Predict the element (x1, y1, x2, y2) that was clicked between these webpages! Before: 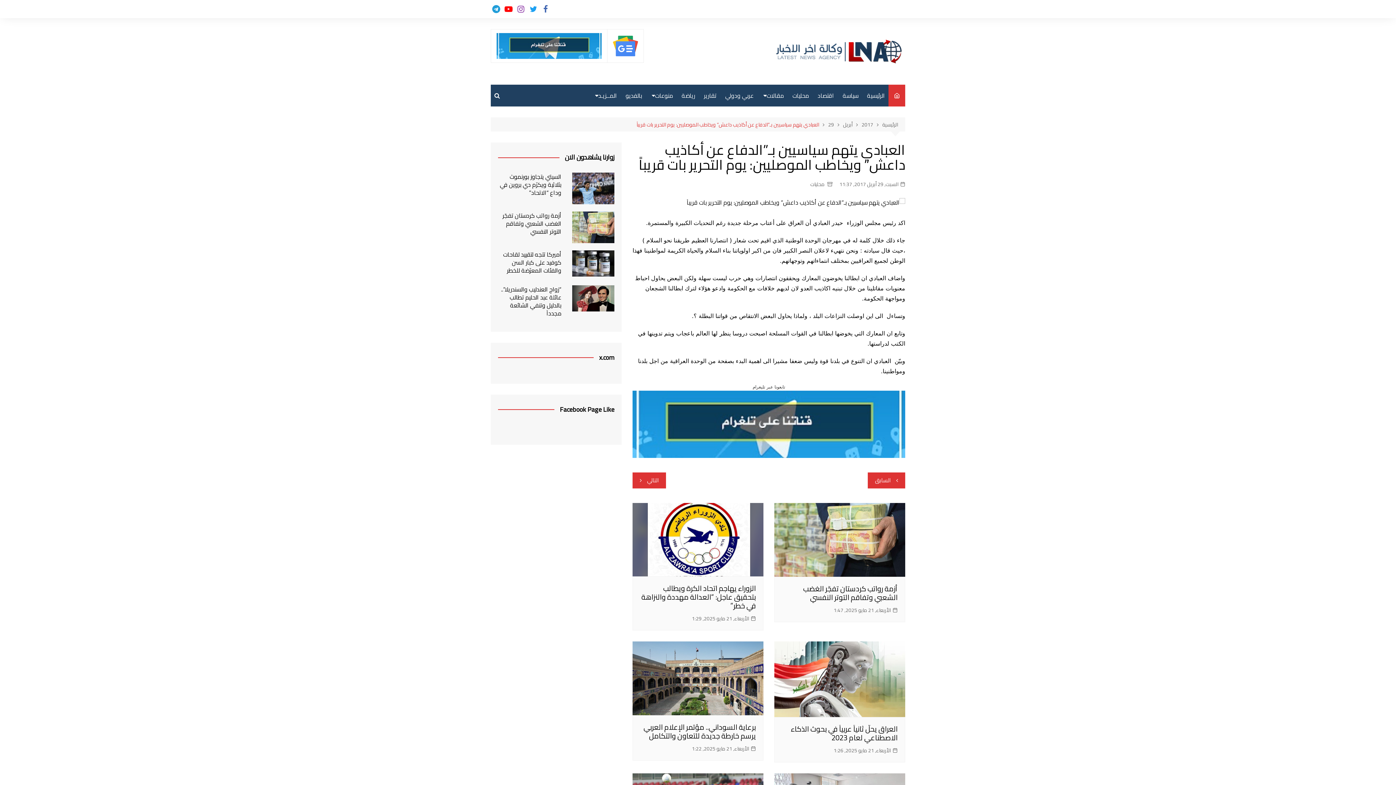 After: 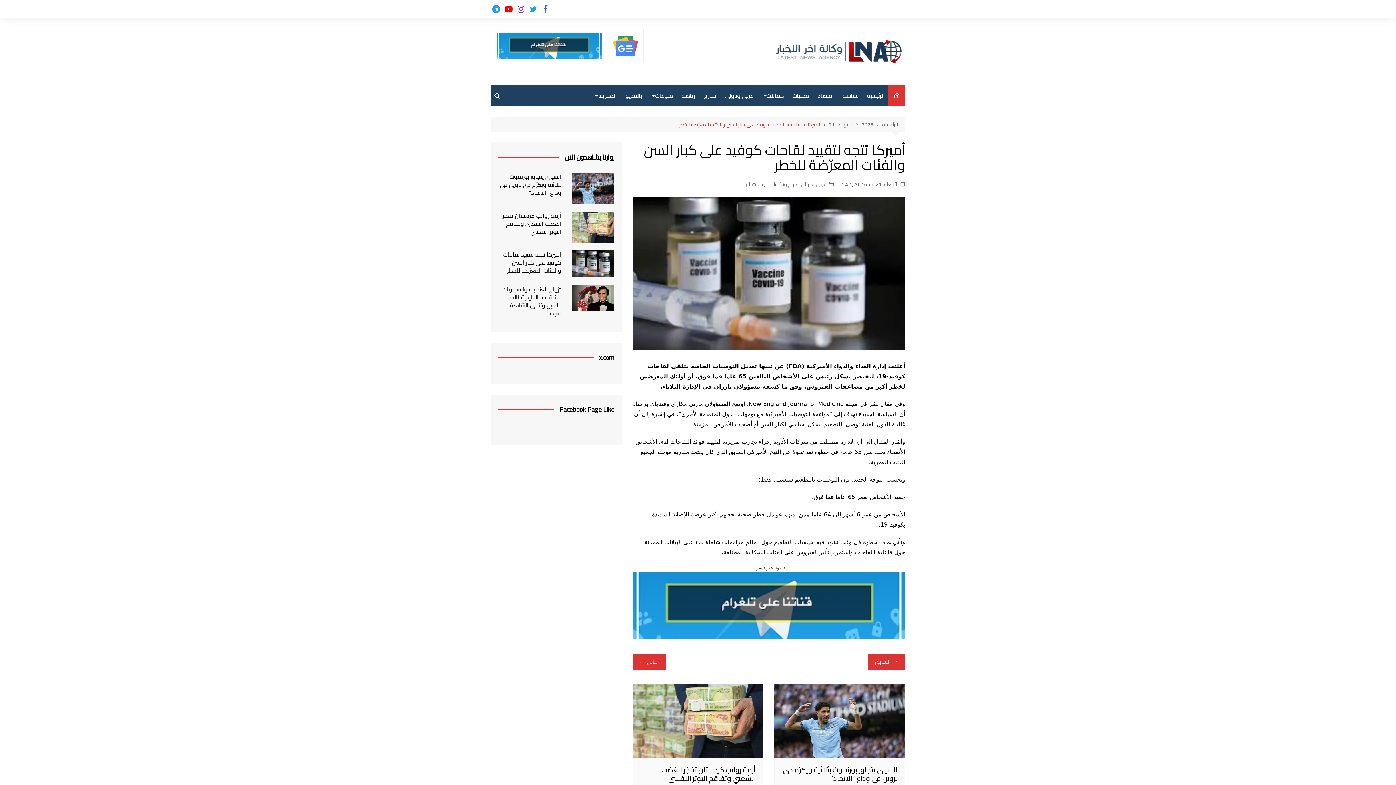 Action: bbox: (572, 250, 614, 276)